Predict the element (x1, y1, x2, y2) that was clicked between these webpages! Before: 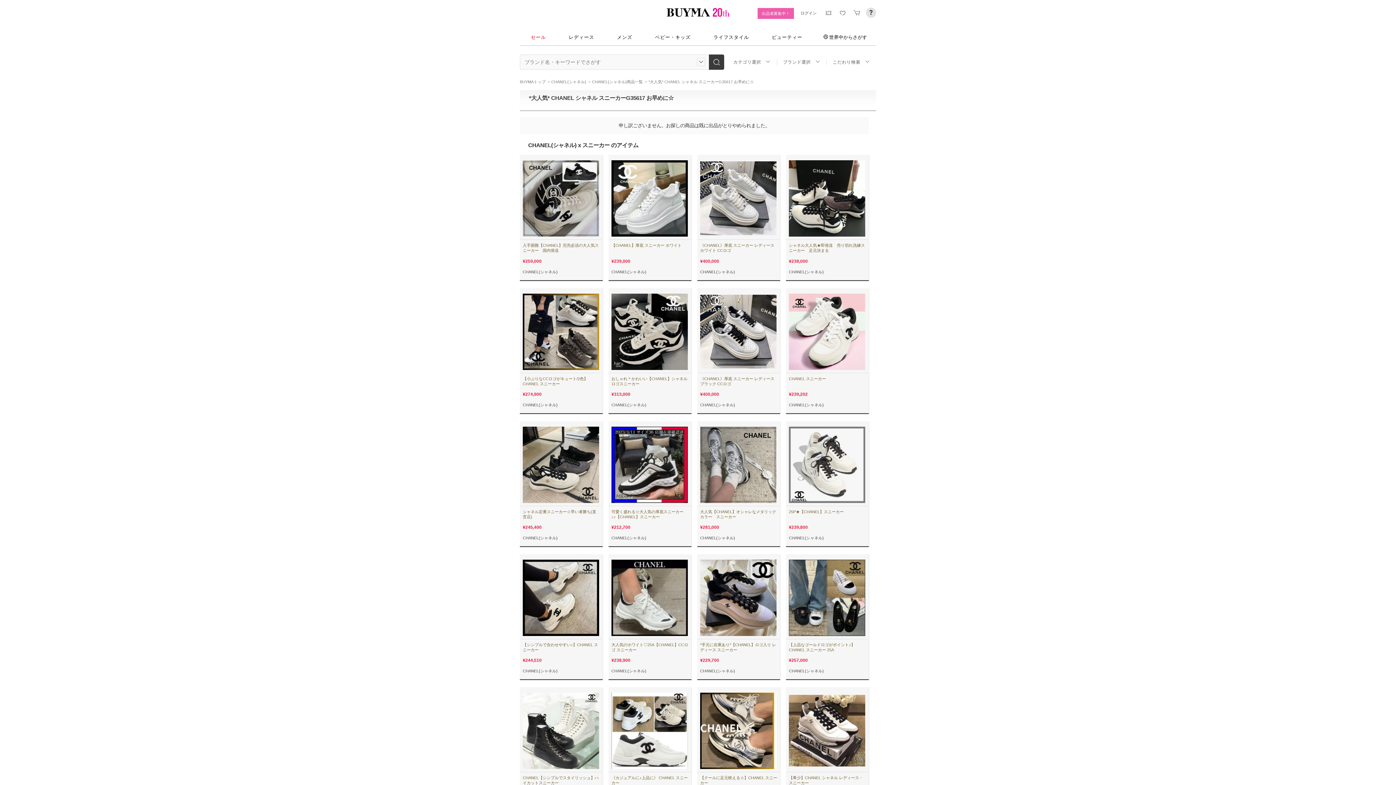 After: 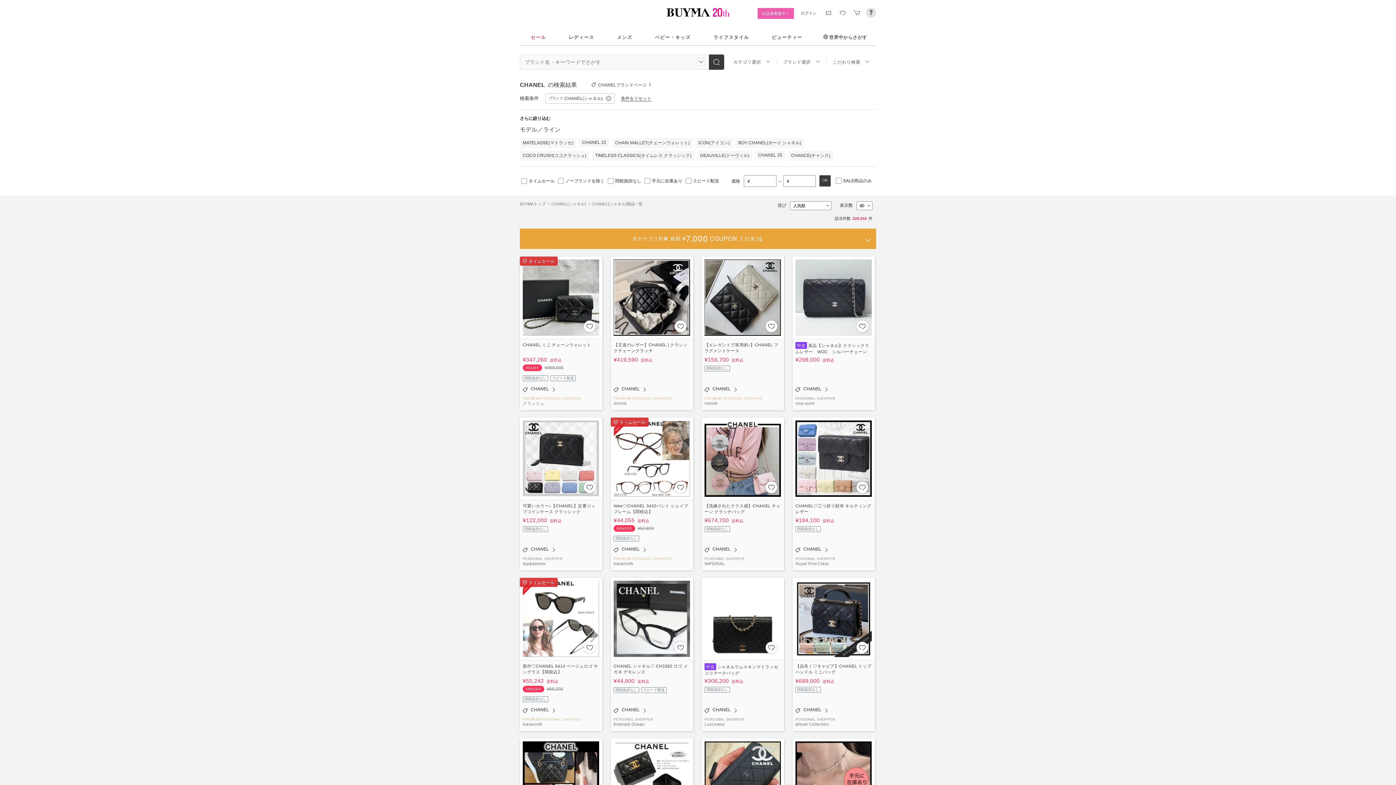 Action: bbox: (611, 269, 646, 274) label: CHANEL(シャネル)